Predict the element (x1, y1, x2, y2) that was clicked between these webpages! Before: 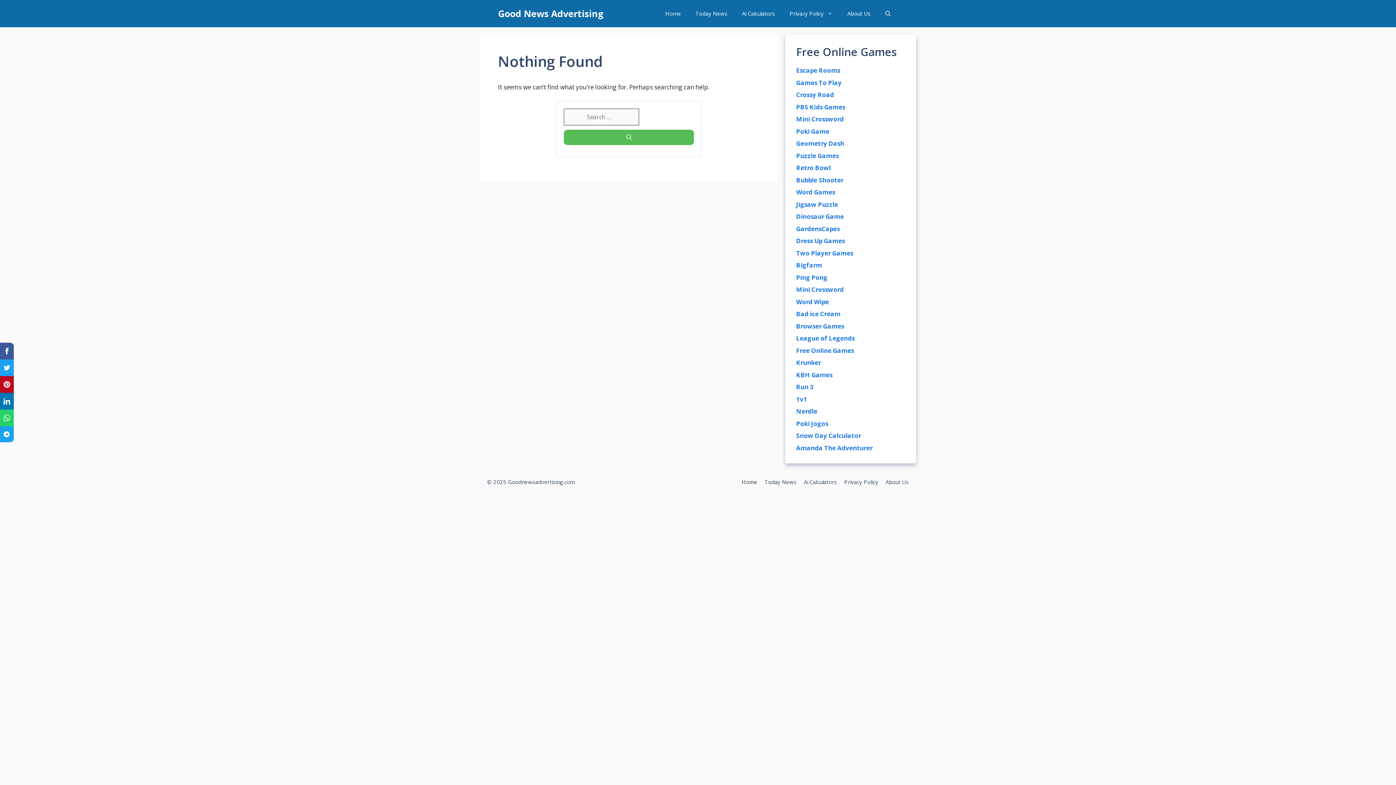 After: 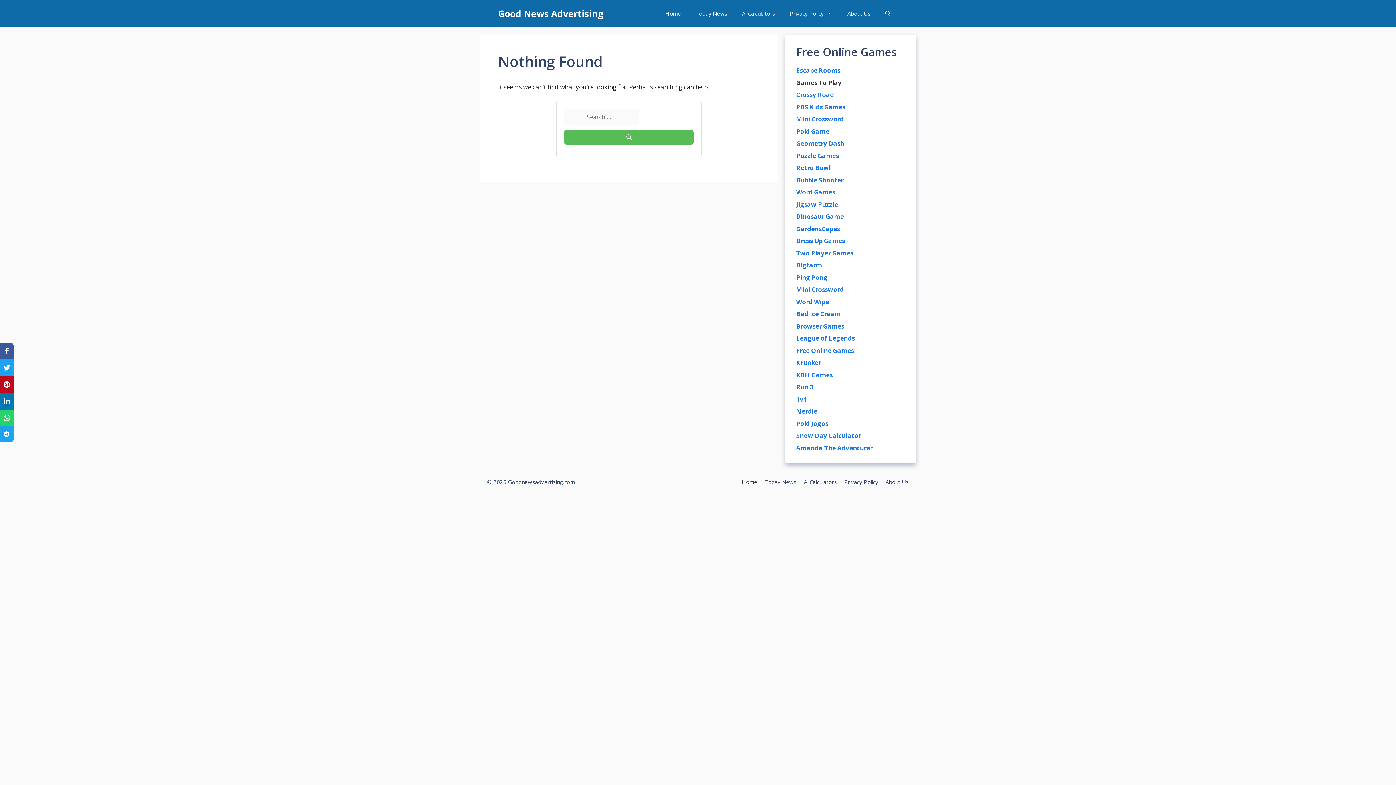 Action: bbox: (796, 78, 841, 86) label: Games To Play